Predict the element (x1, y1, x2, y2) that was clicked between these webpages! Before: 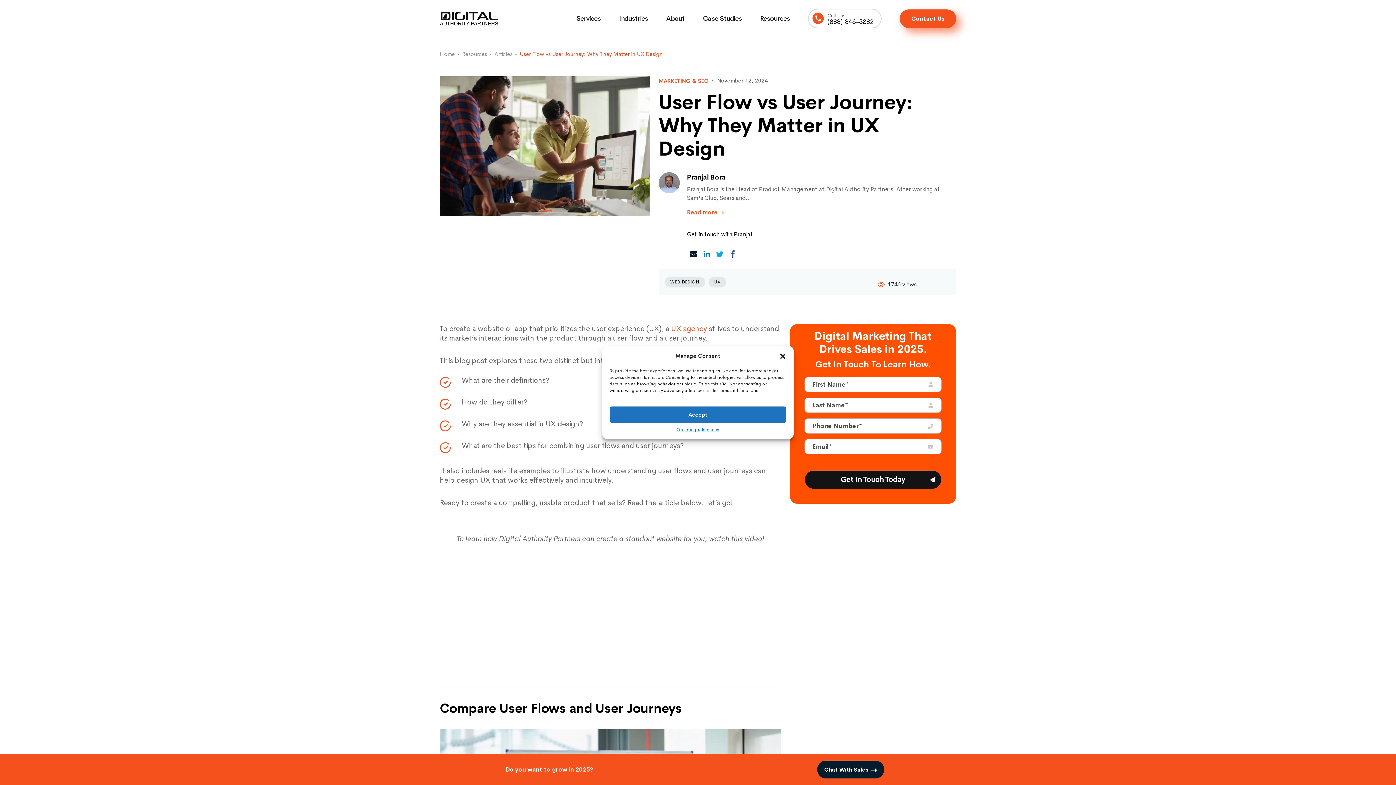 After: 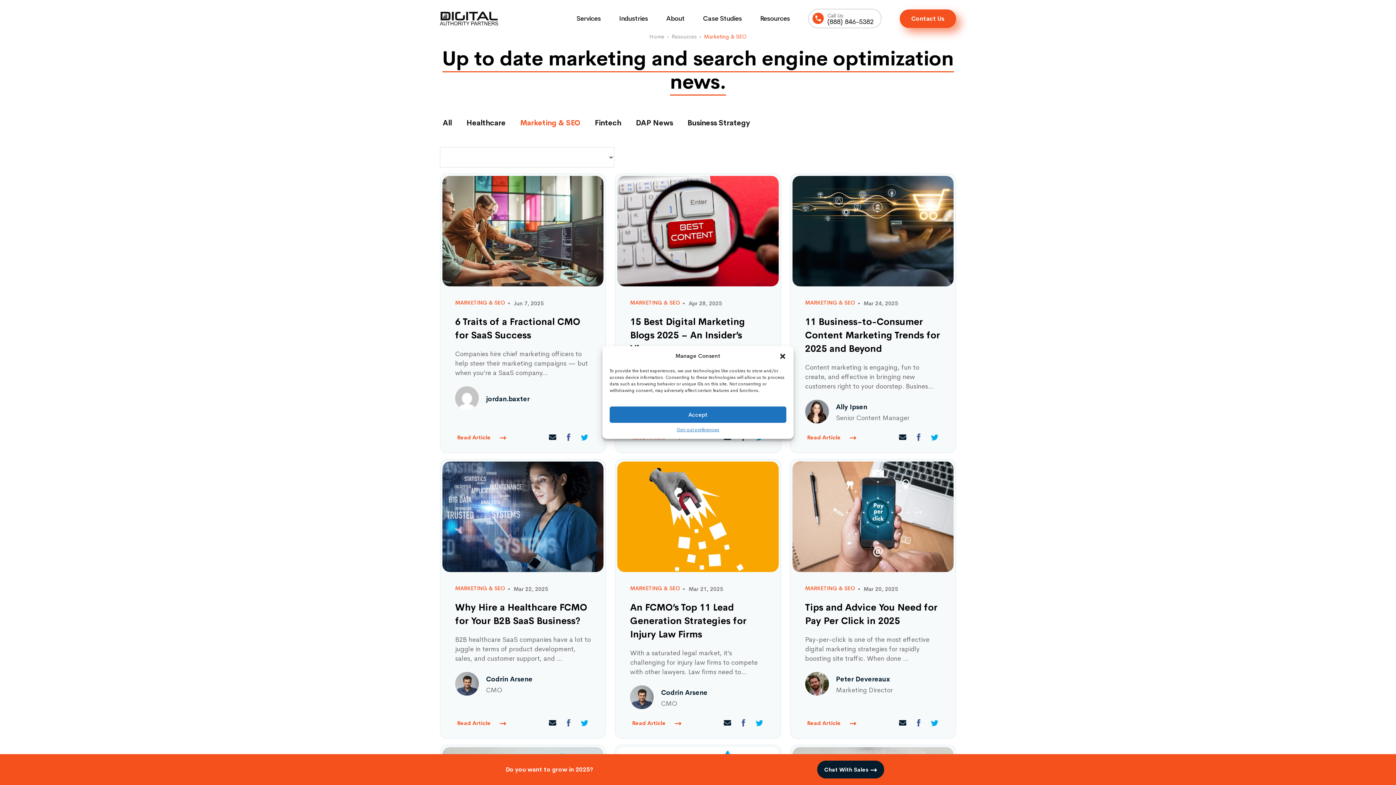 Action: label: MARKETING & SEO bbox: (658, 78, 708, 83)